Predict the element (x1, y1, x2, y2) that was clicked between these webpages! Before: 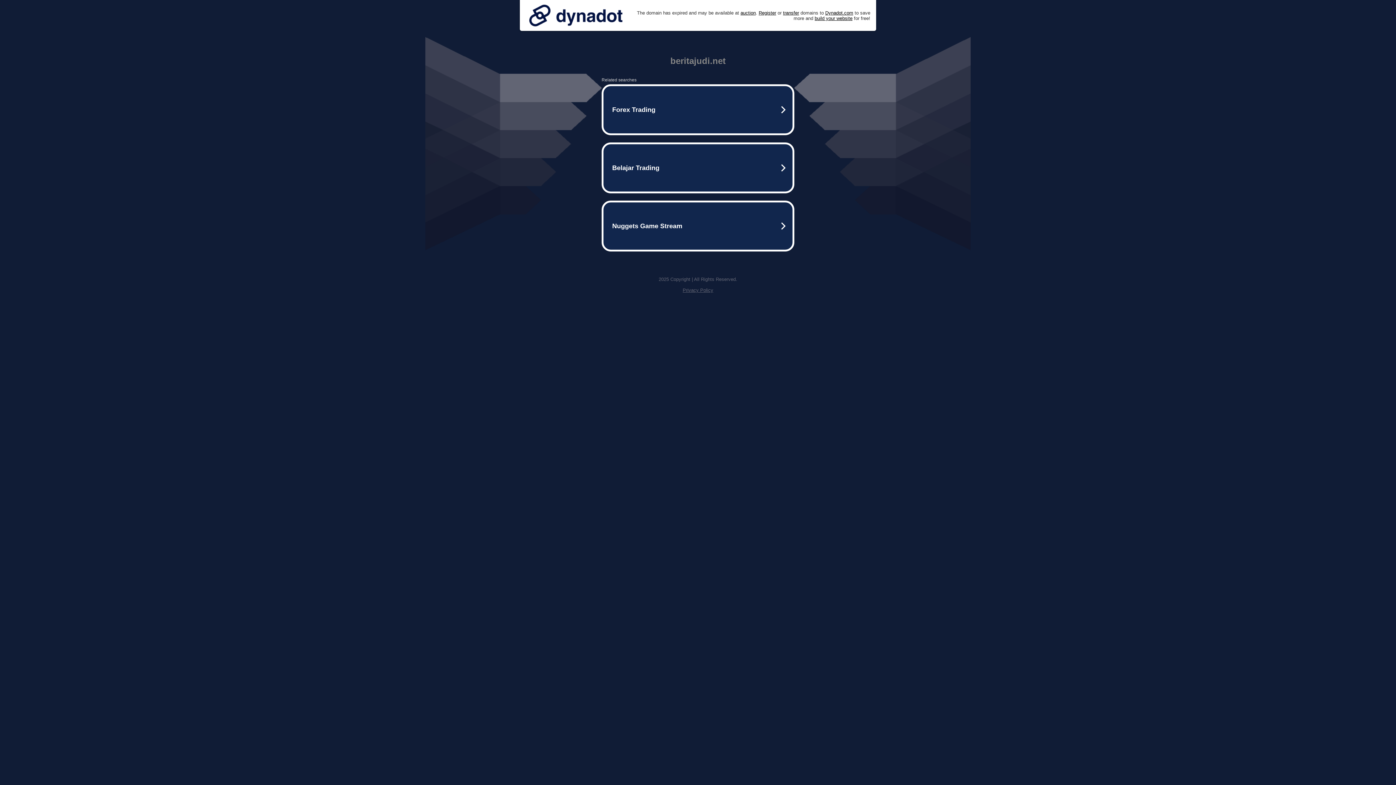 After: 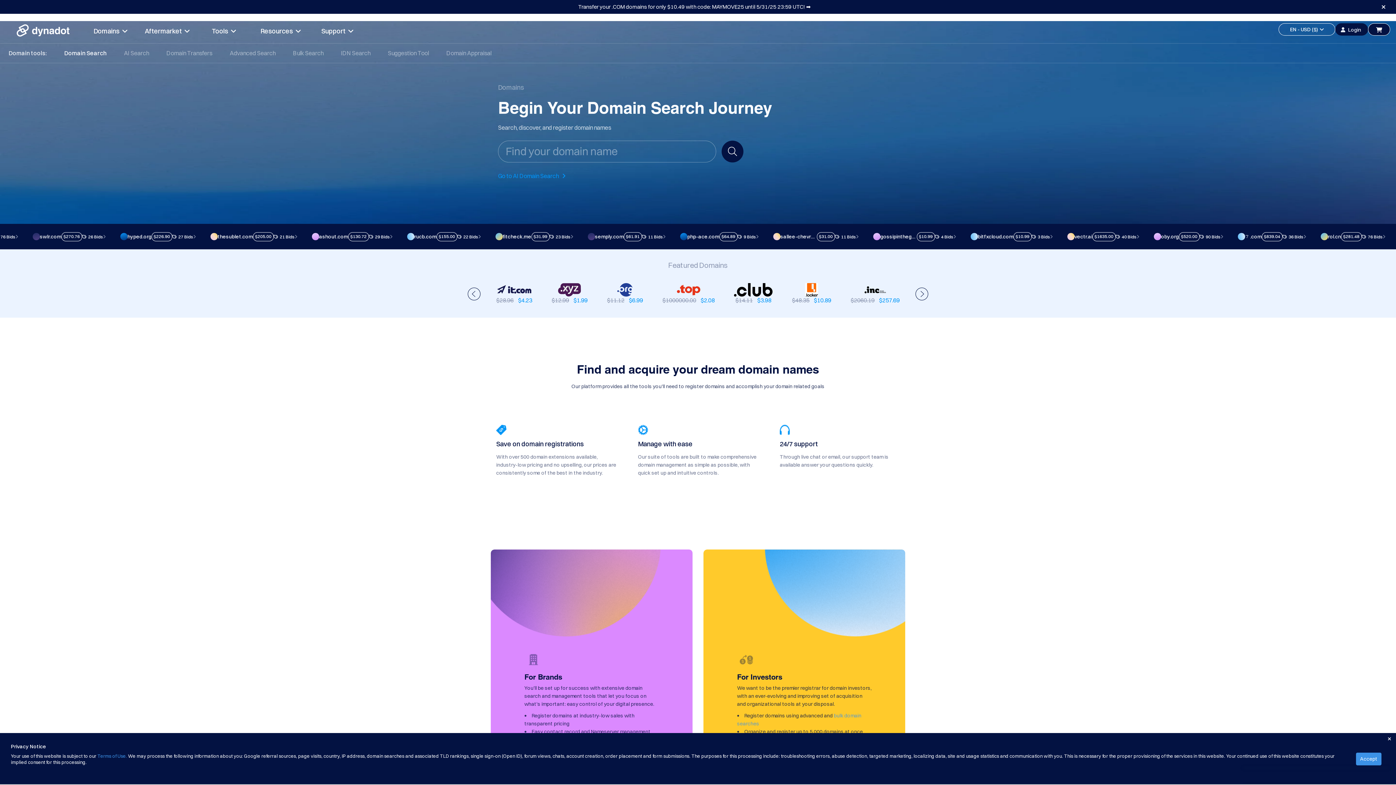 Action: label: Register bbox: (758, 10, 776, 15)